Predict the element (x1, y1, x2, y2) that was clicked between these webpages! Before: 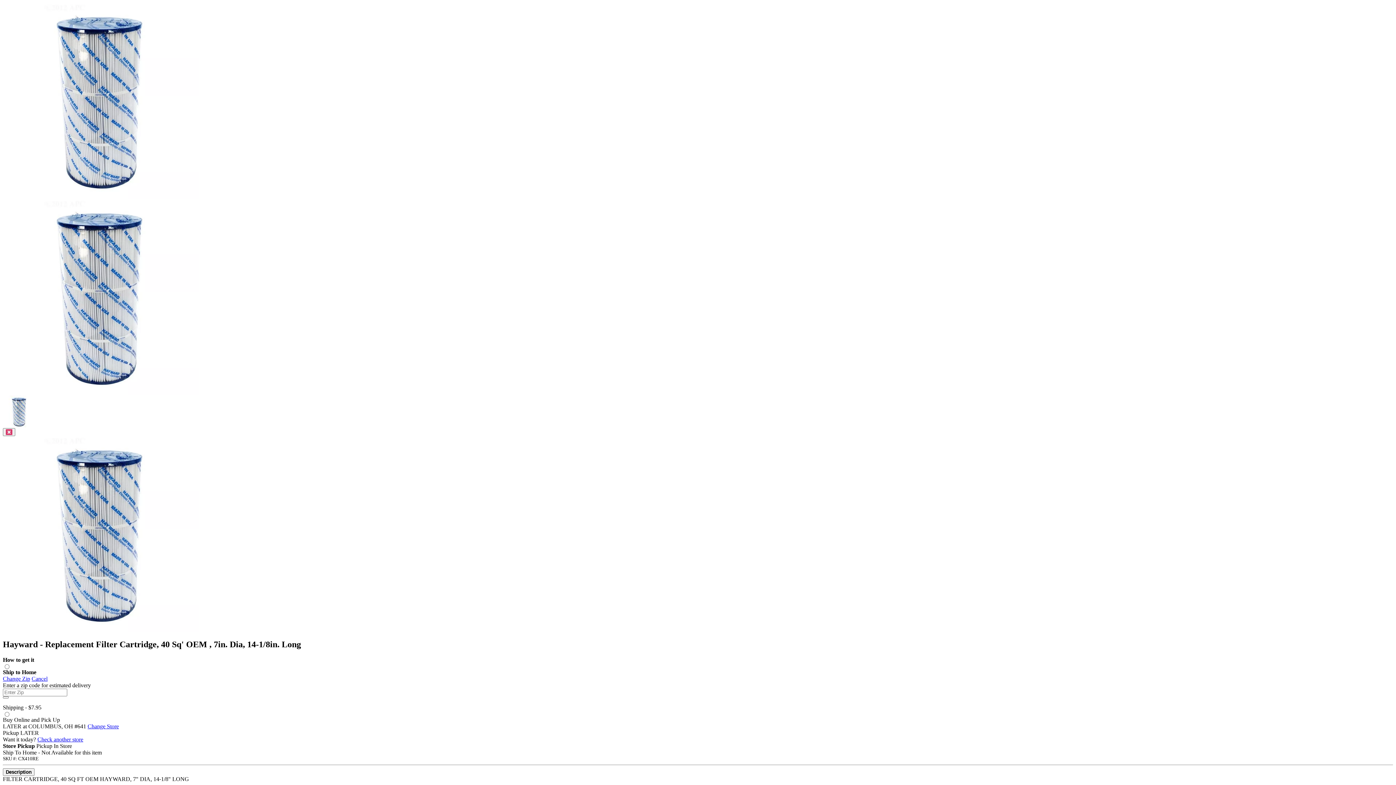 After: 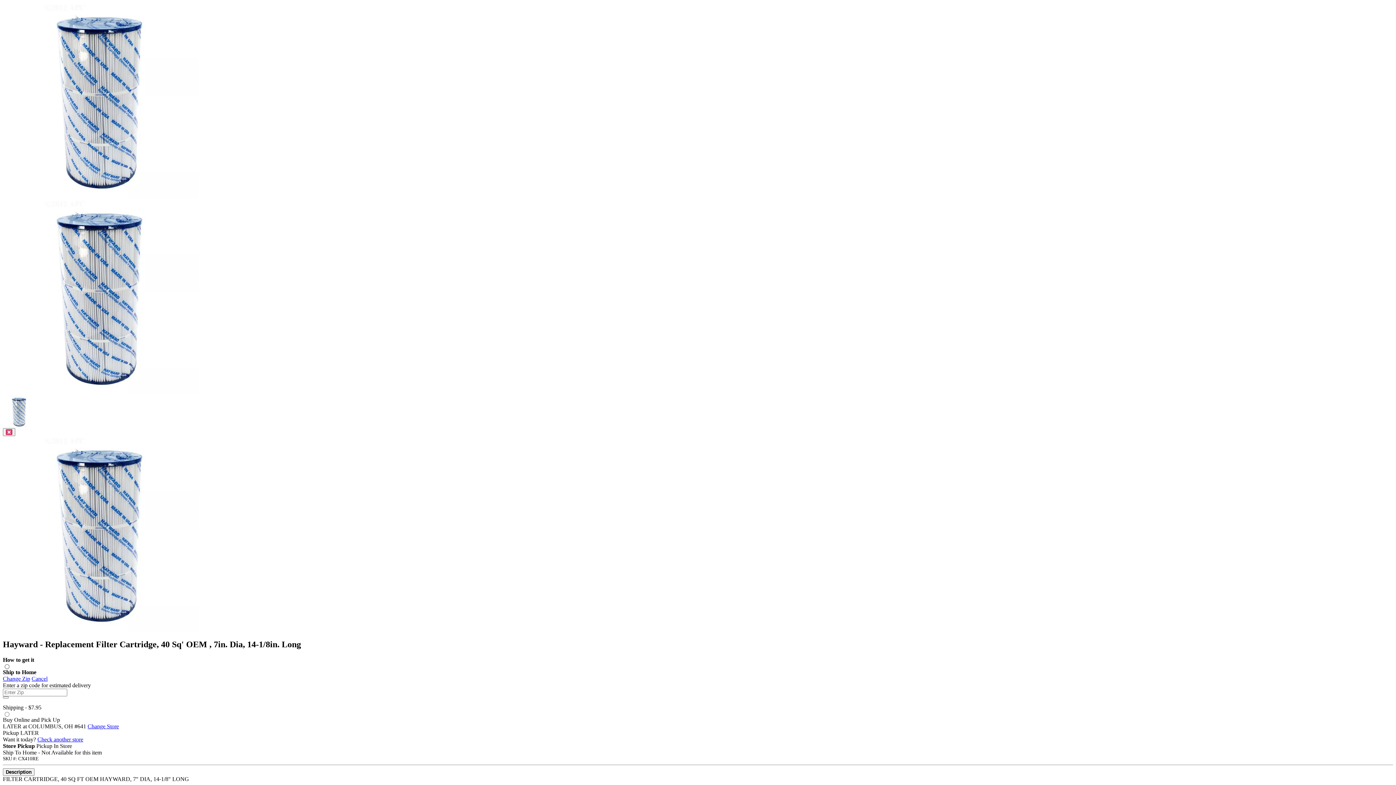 Action: bbox: (2, 675, 30, 682) label: Change Zip